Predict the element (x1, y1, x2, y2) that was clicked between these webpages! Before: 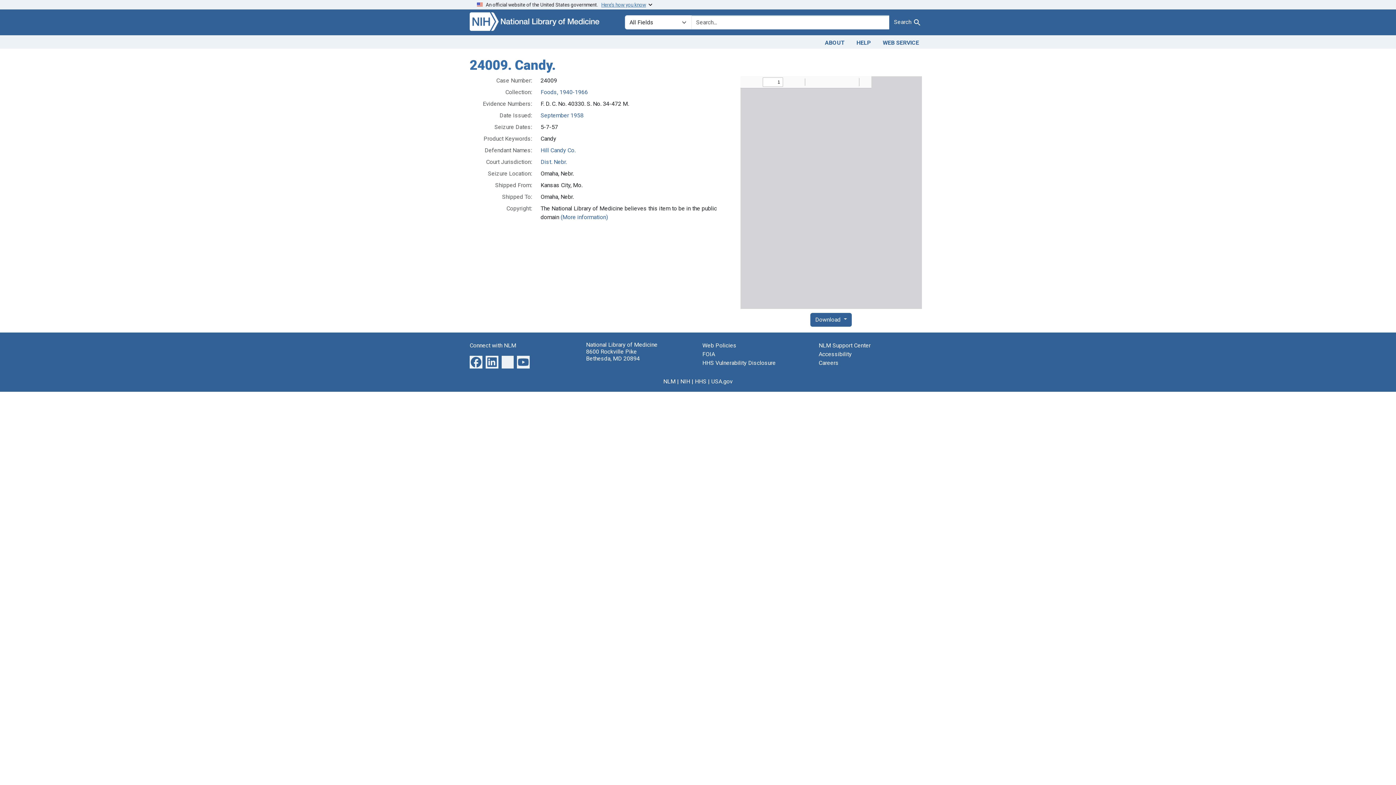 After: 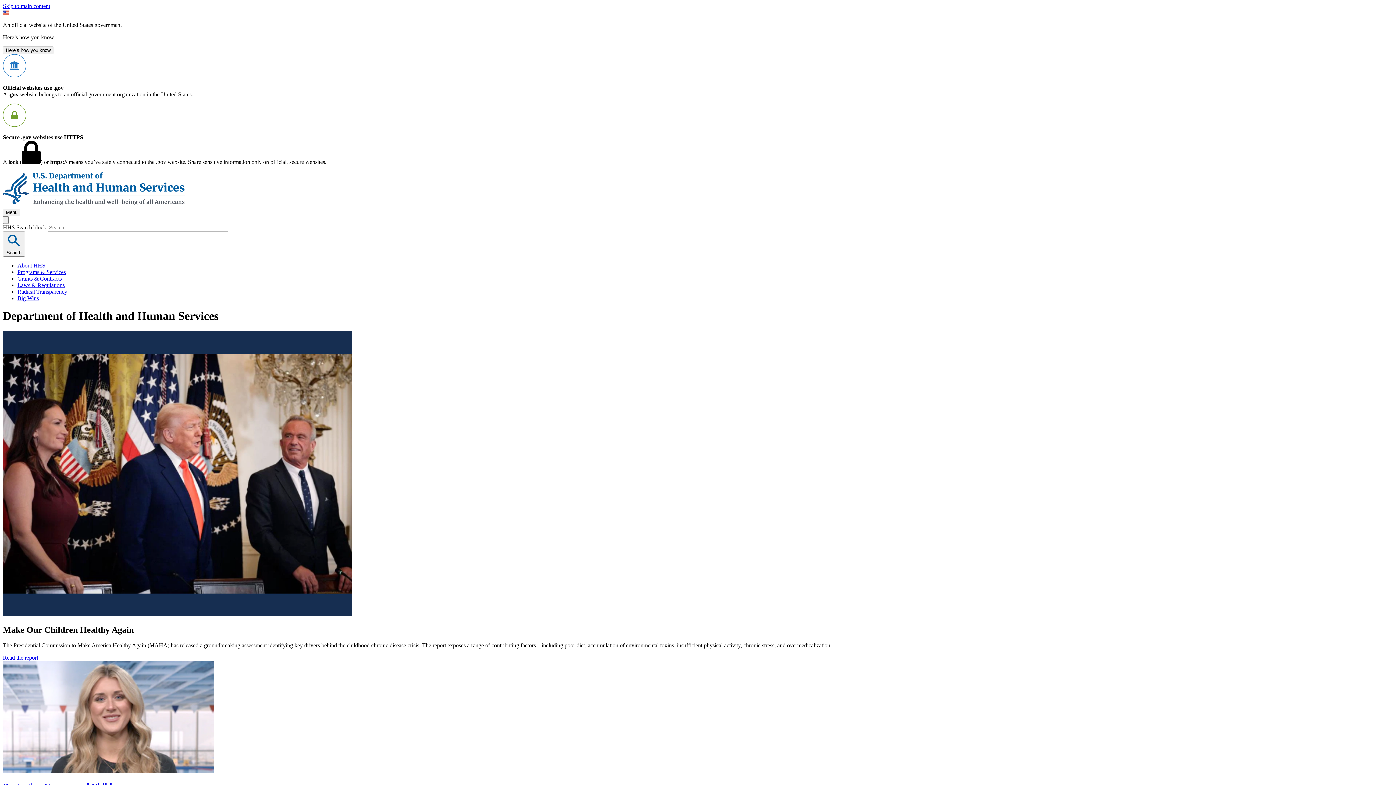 Action: bbox: (695, 378, 706, 384) label: HHS